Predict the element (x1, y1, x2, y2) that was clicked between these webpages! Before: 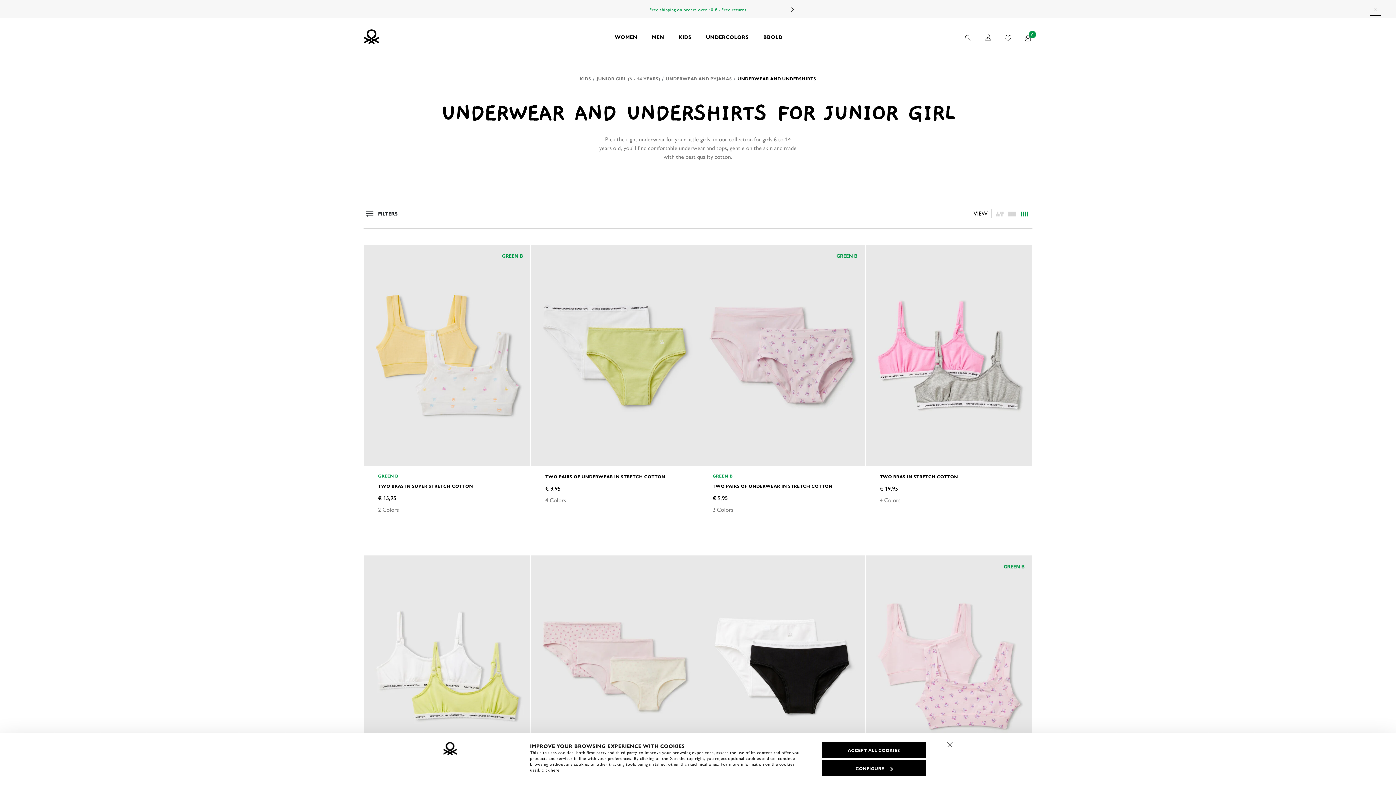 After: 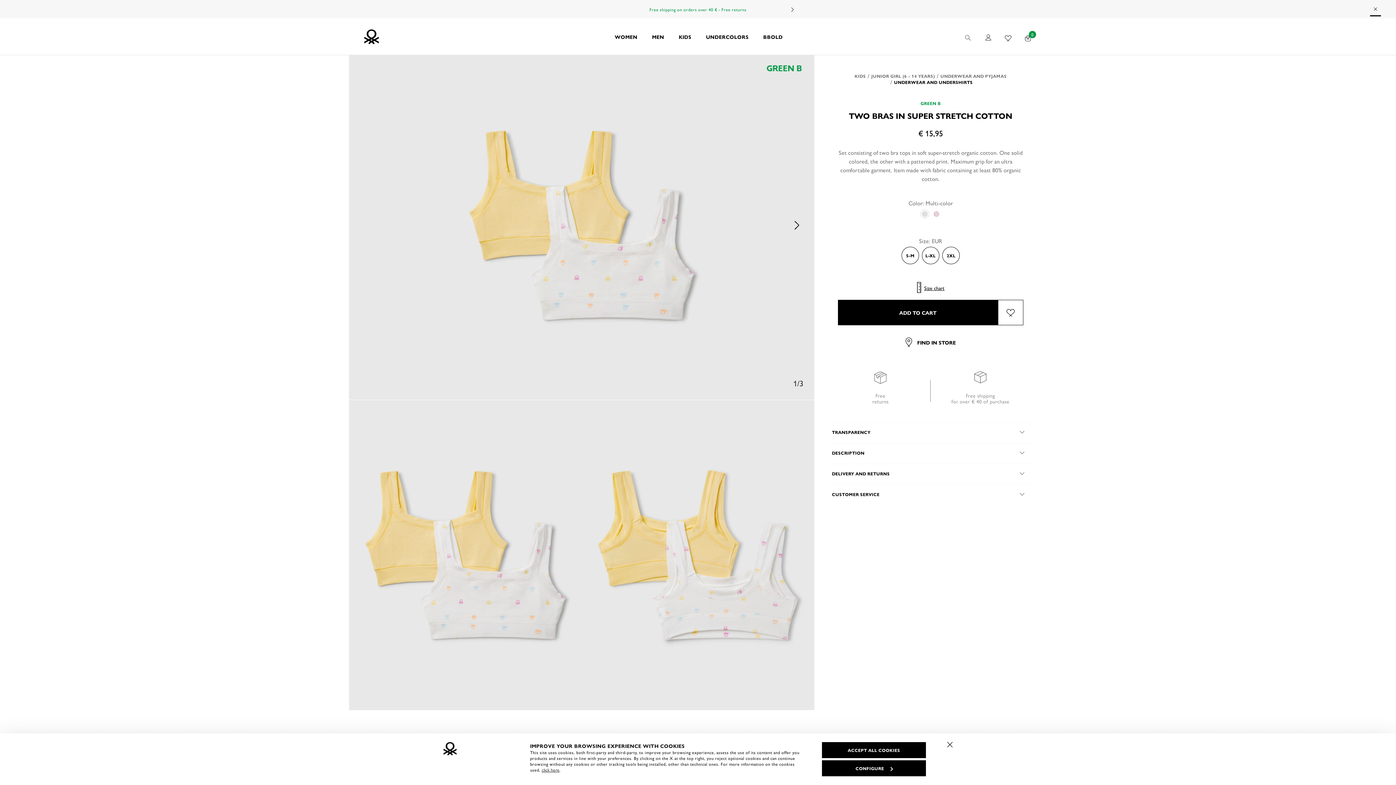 Action: bbox: (364, 244, 530, 466)